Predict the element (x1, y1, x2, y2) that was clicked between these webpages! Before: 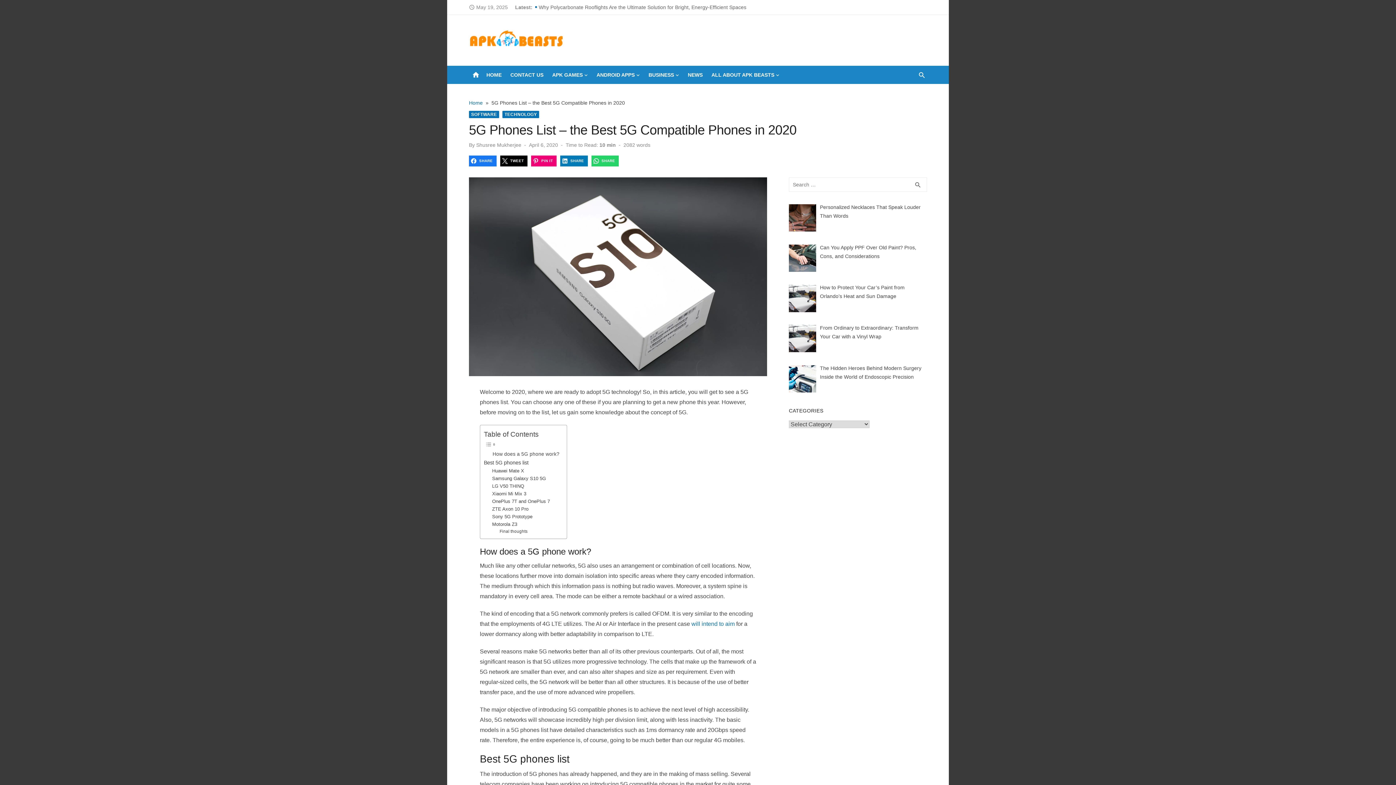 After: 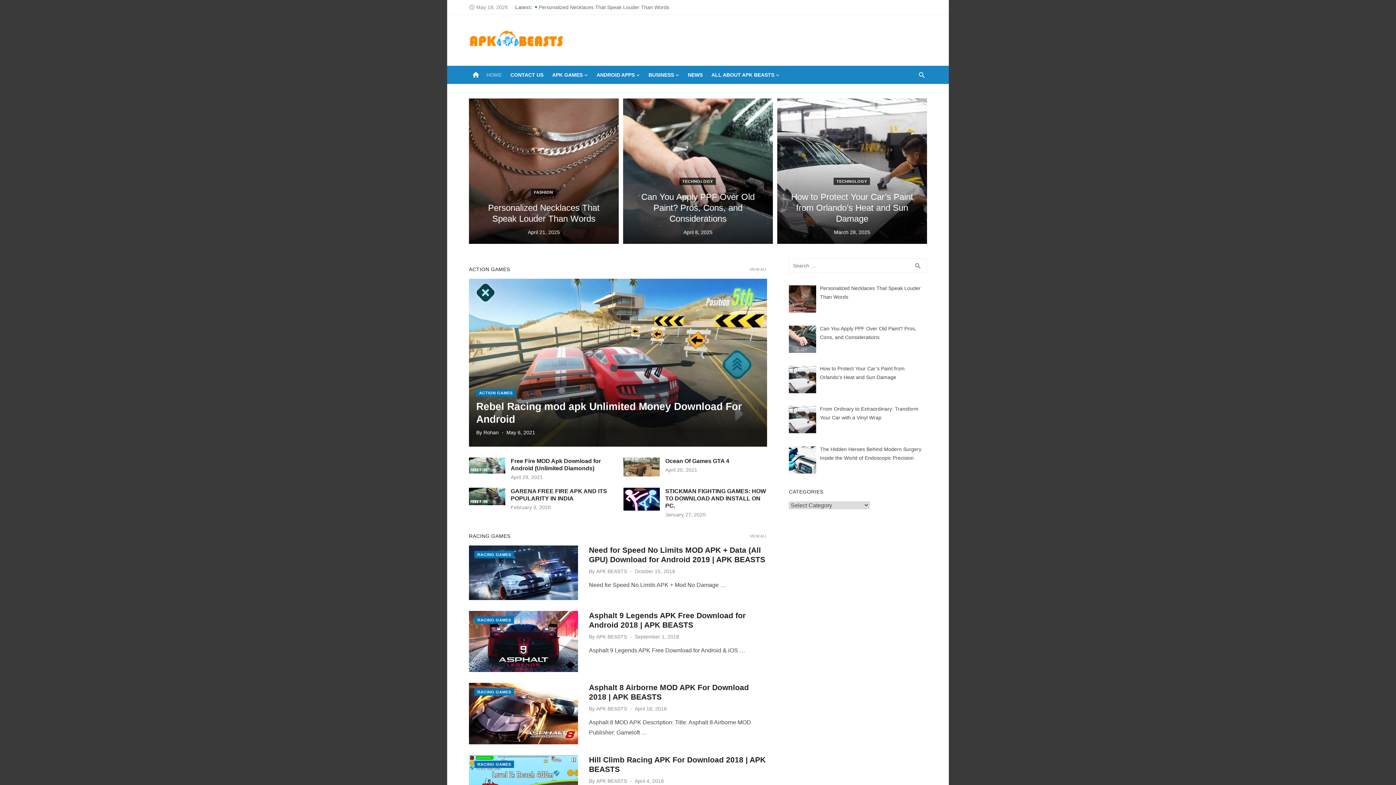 Action: bbox: (485, 65, 503, 84) label: HOME